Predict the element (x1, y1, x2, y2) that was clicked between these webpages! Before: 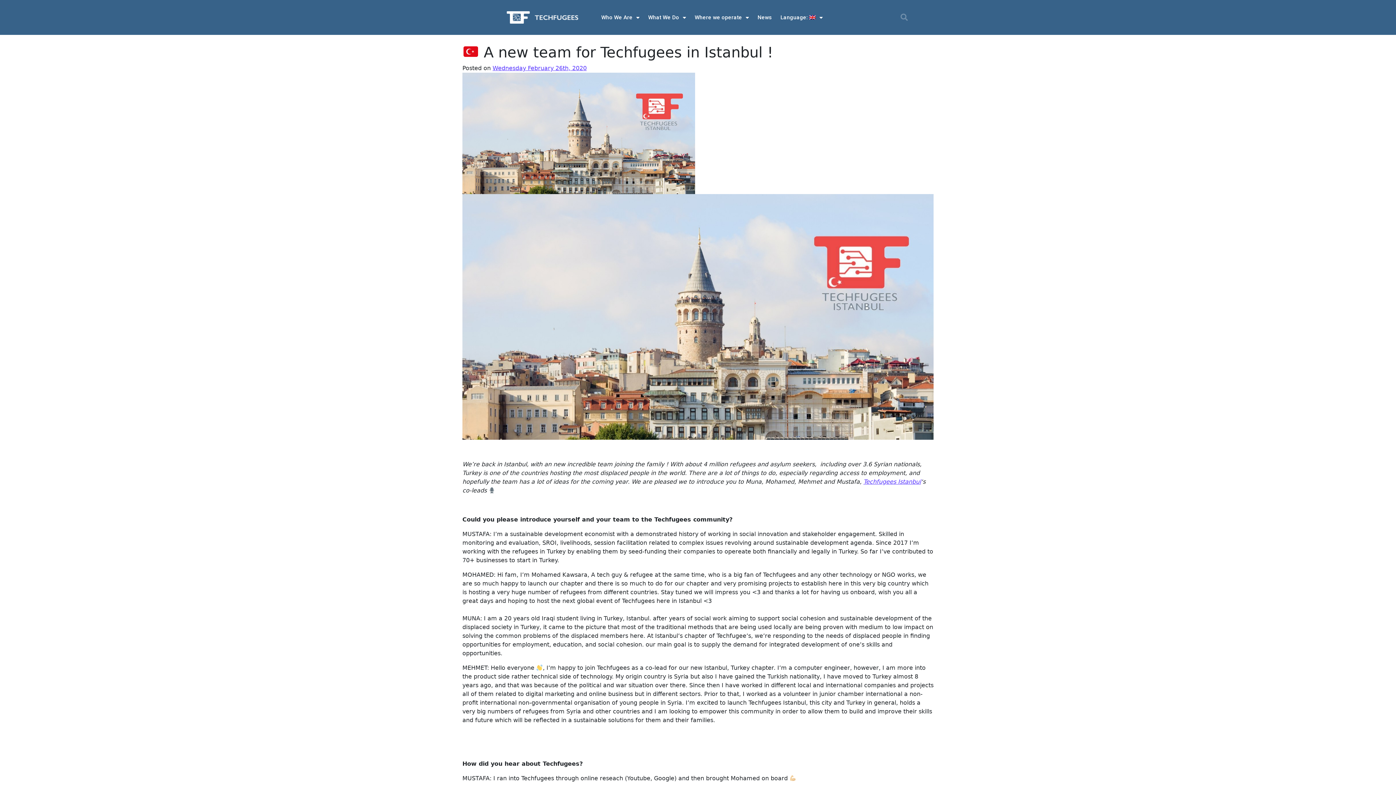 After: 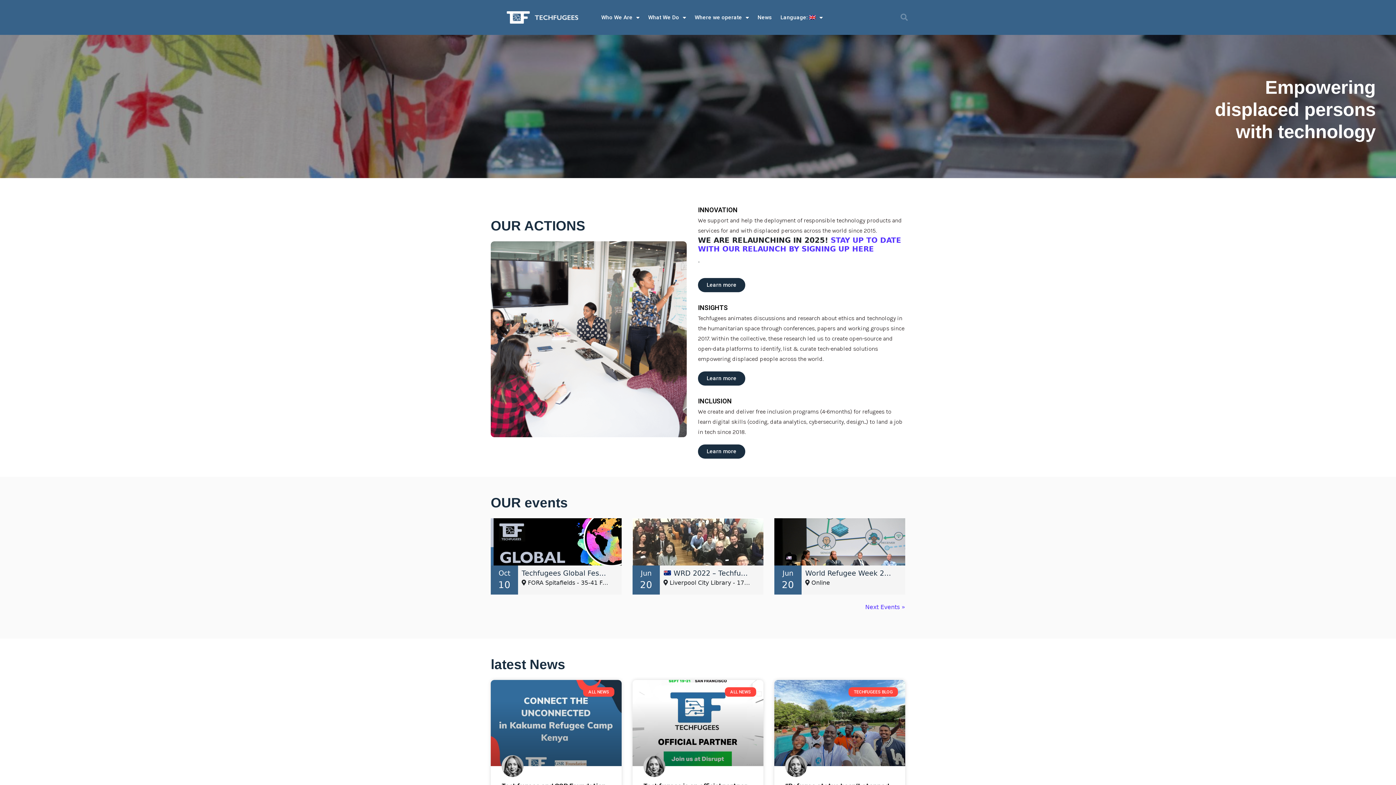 Action: bbox: (506, 11, 578, 23)